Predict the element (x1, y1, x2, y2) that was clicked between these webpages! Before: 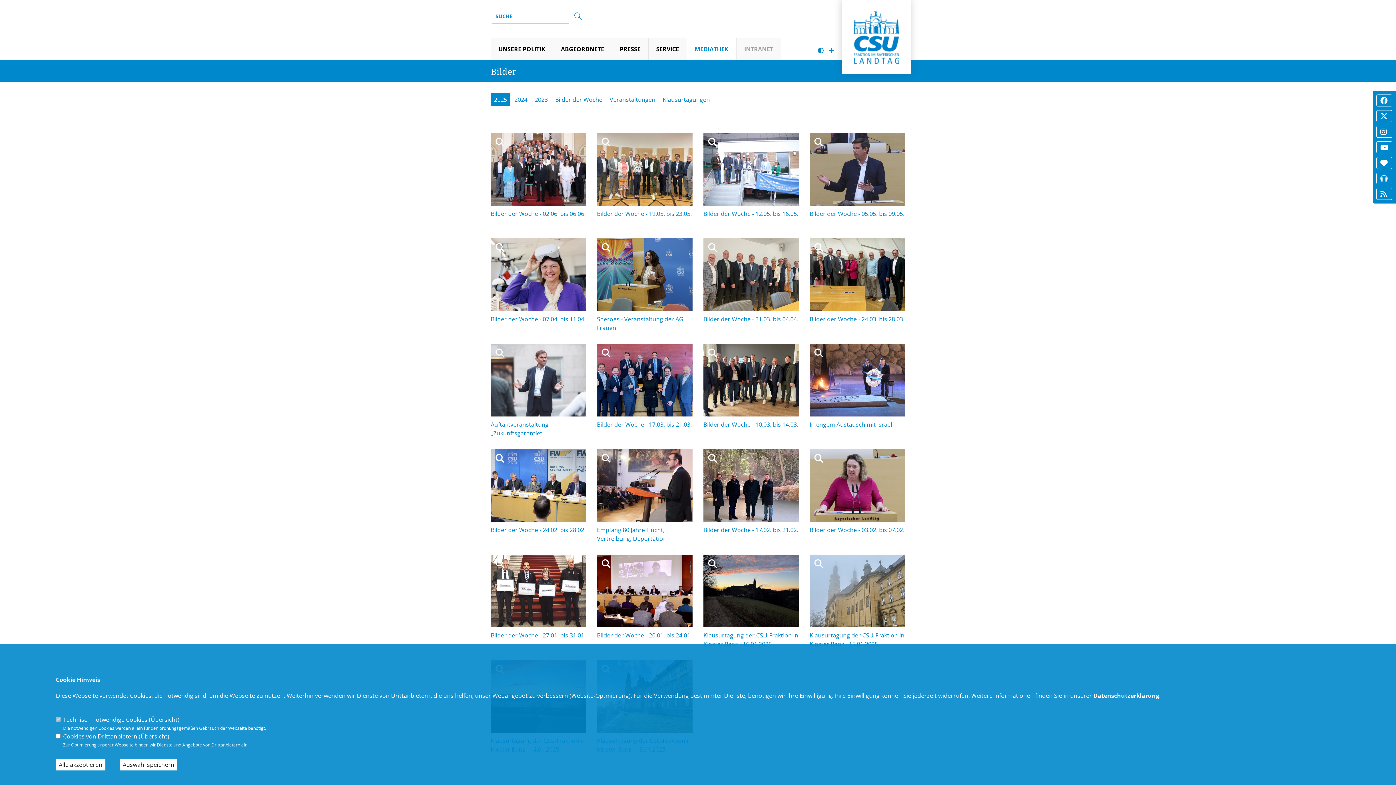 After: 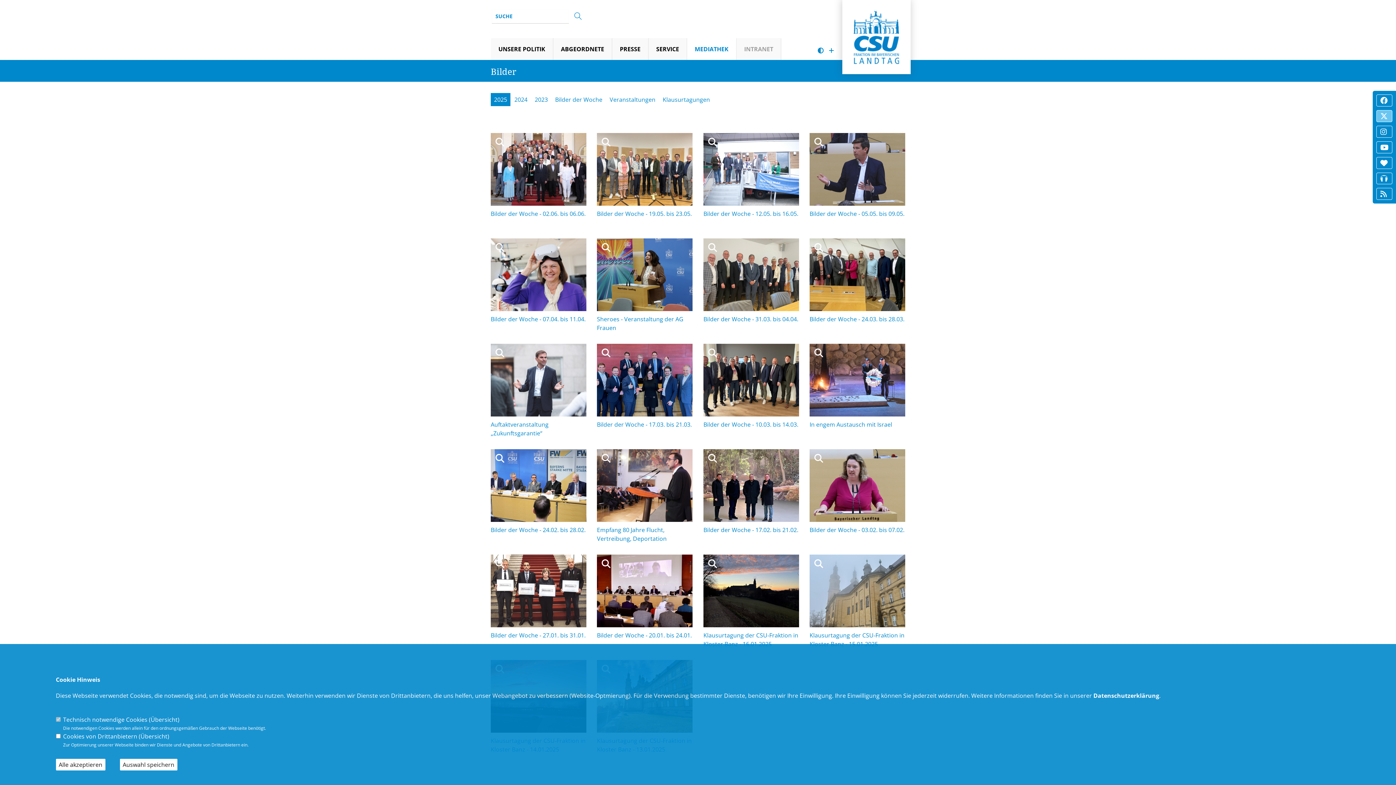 Action: bbox: (1380, 111, 1388, 121)